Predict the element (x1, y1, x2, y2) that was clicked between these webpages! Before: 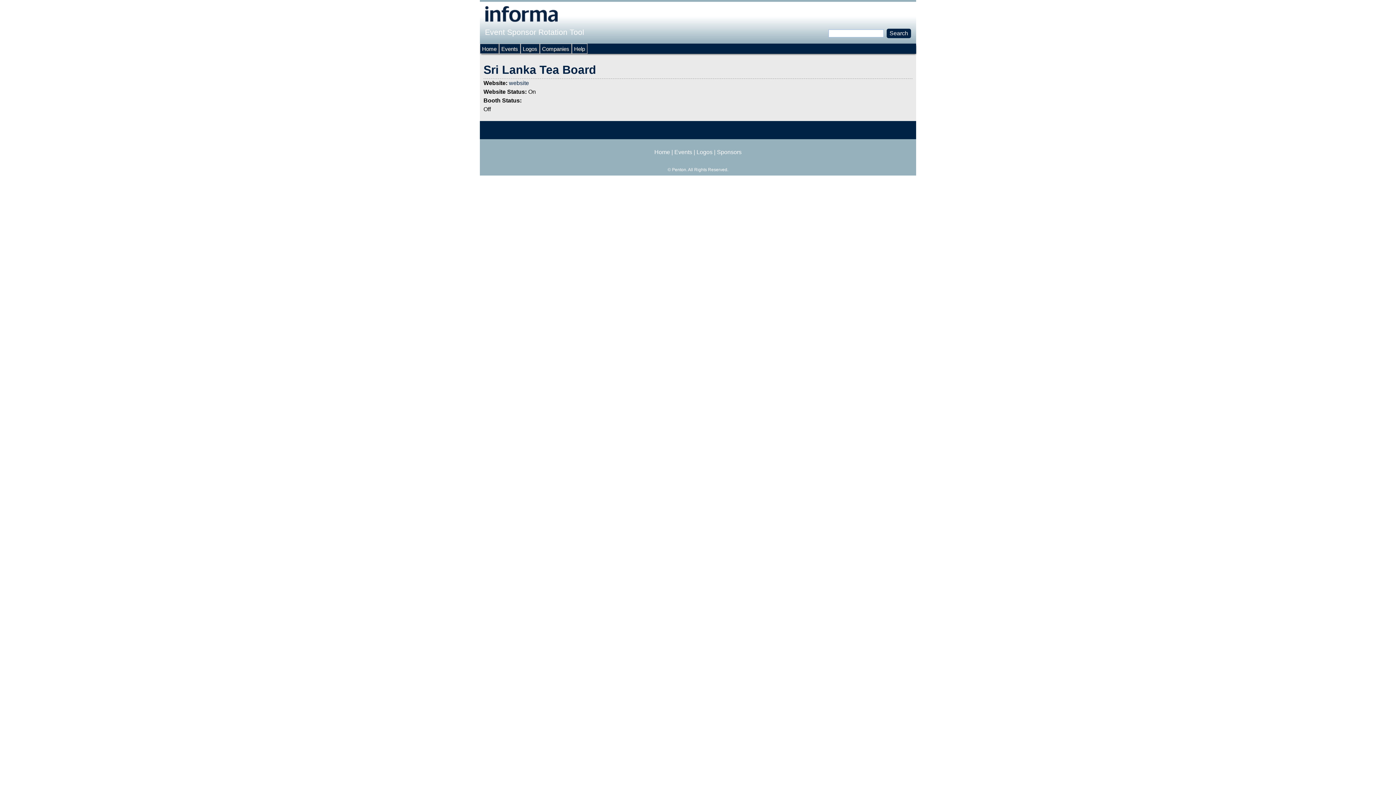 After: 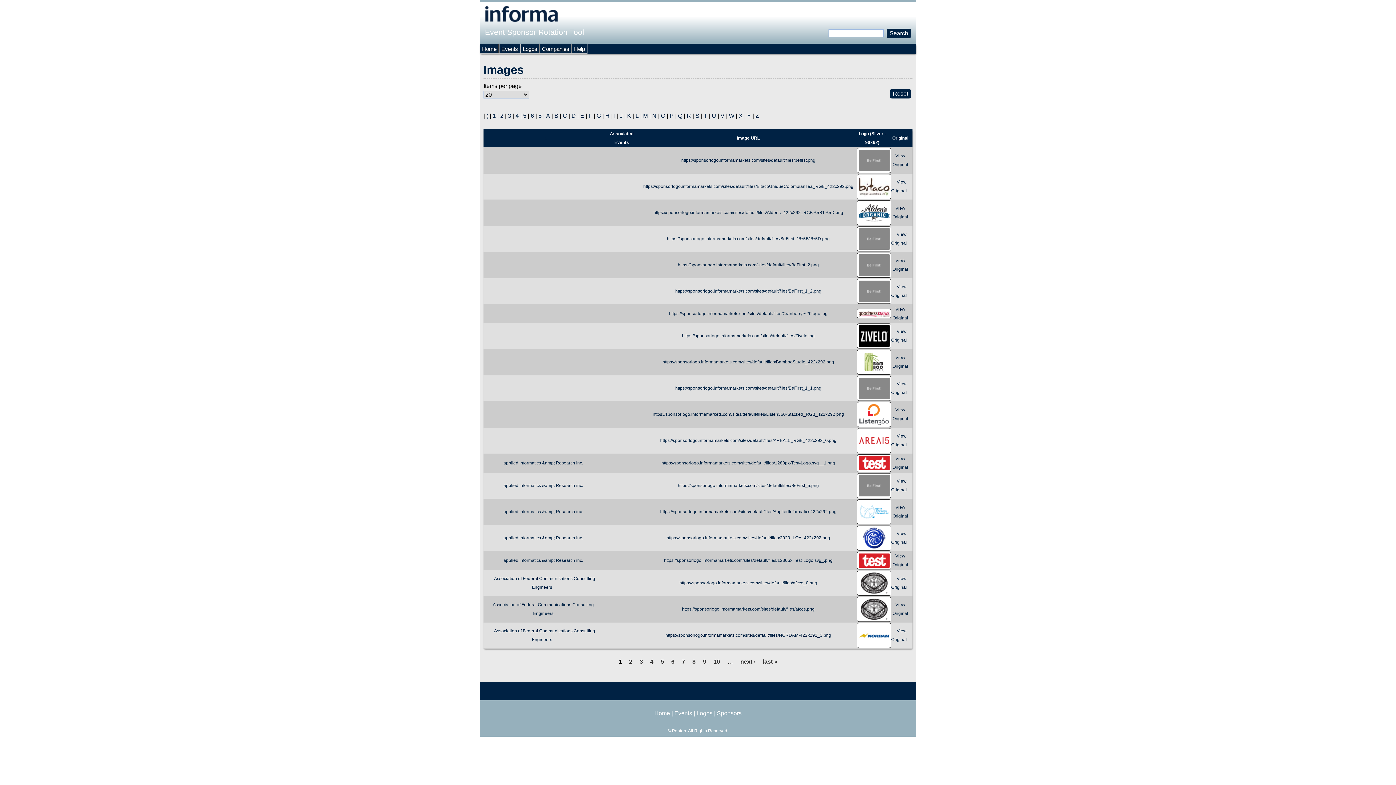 Action: label: Logos bbox: (696, 149, 712, 155)